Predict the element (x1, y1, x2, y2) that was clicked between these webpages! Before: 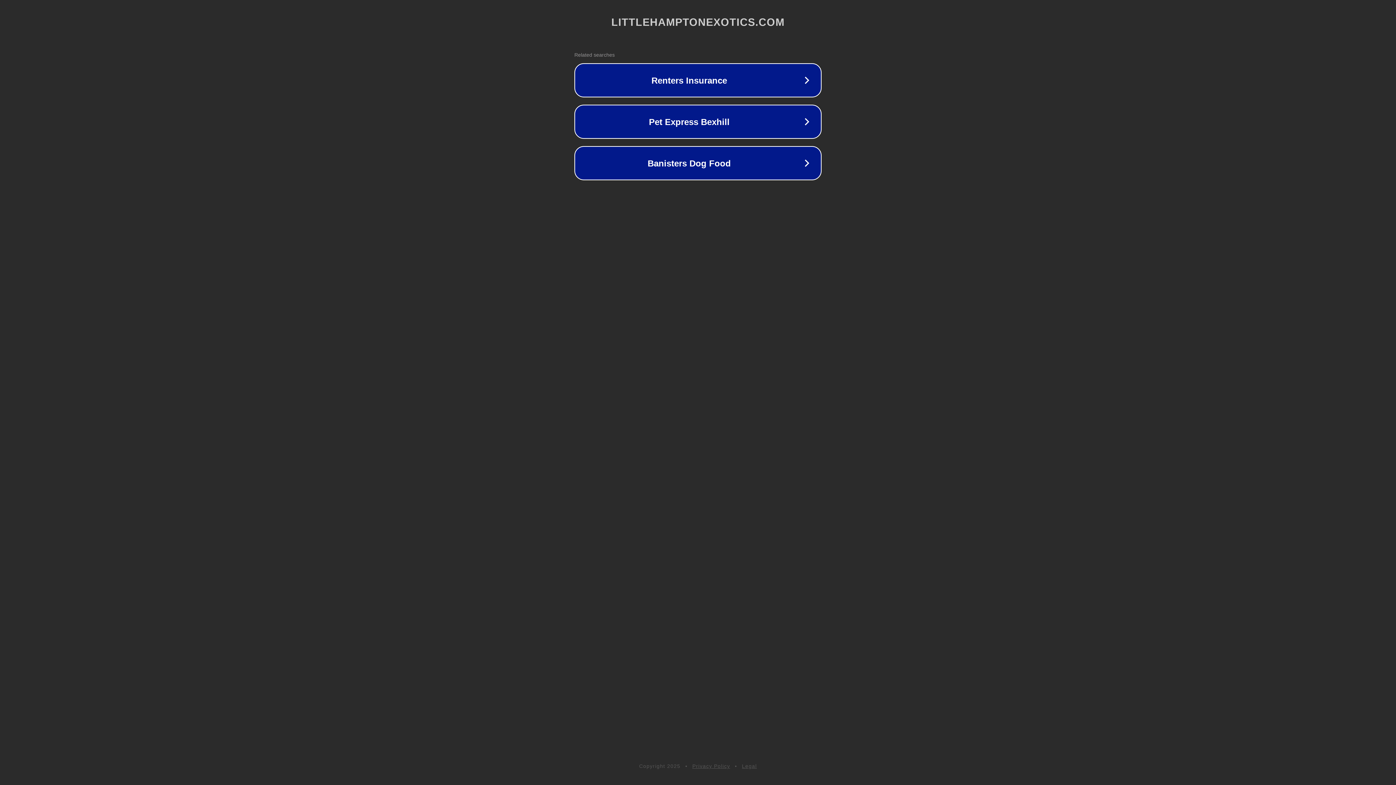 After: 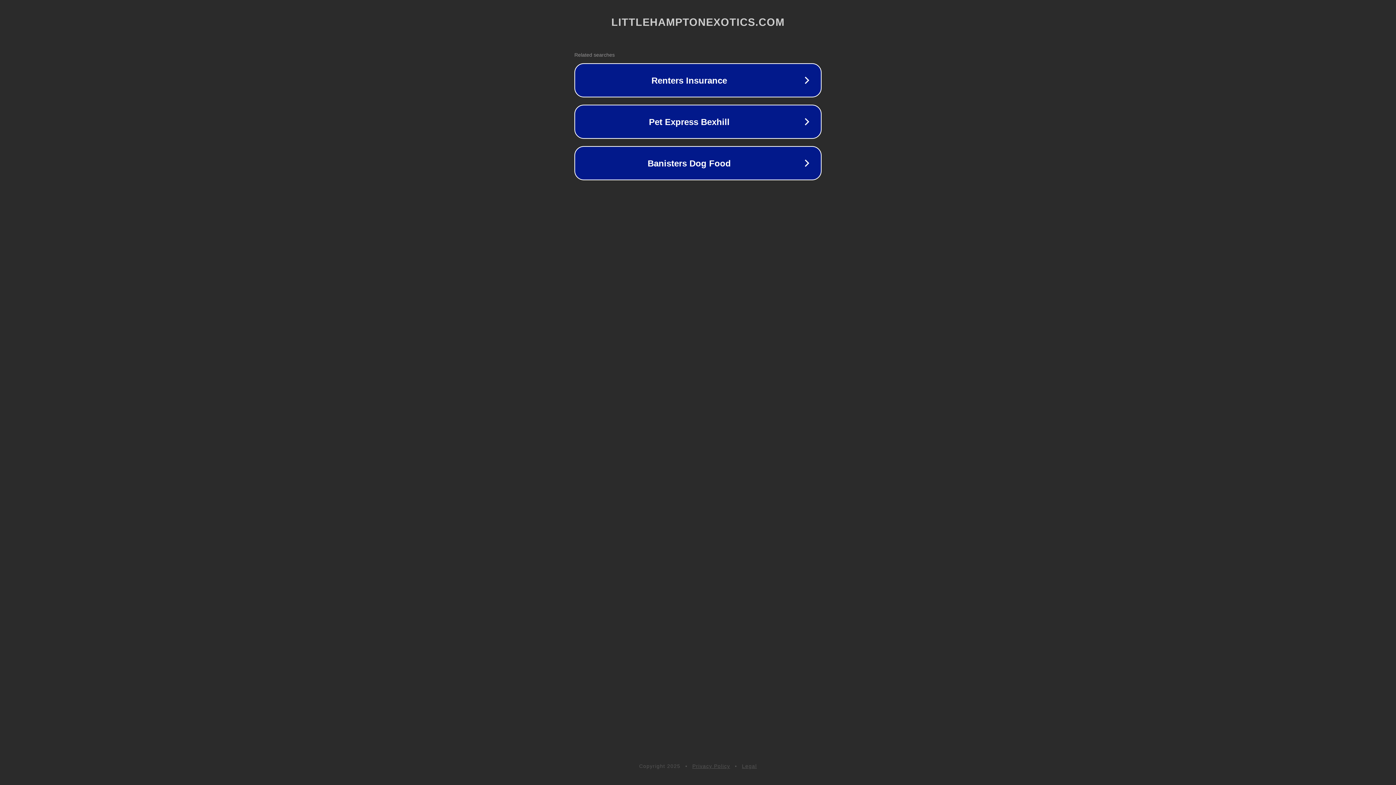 Action: label: Legal bbox: (742, 763, 757, 769)